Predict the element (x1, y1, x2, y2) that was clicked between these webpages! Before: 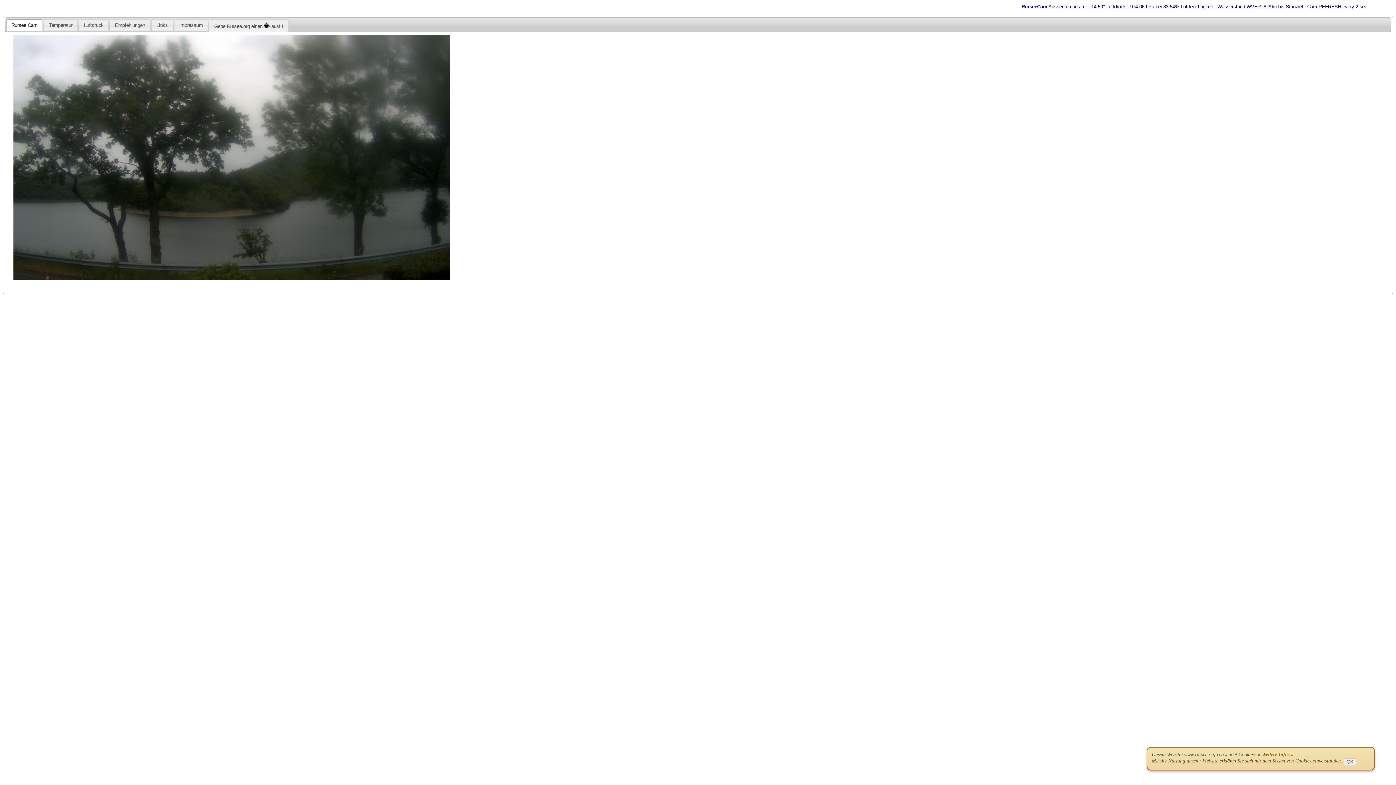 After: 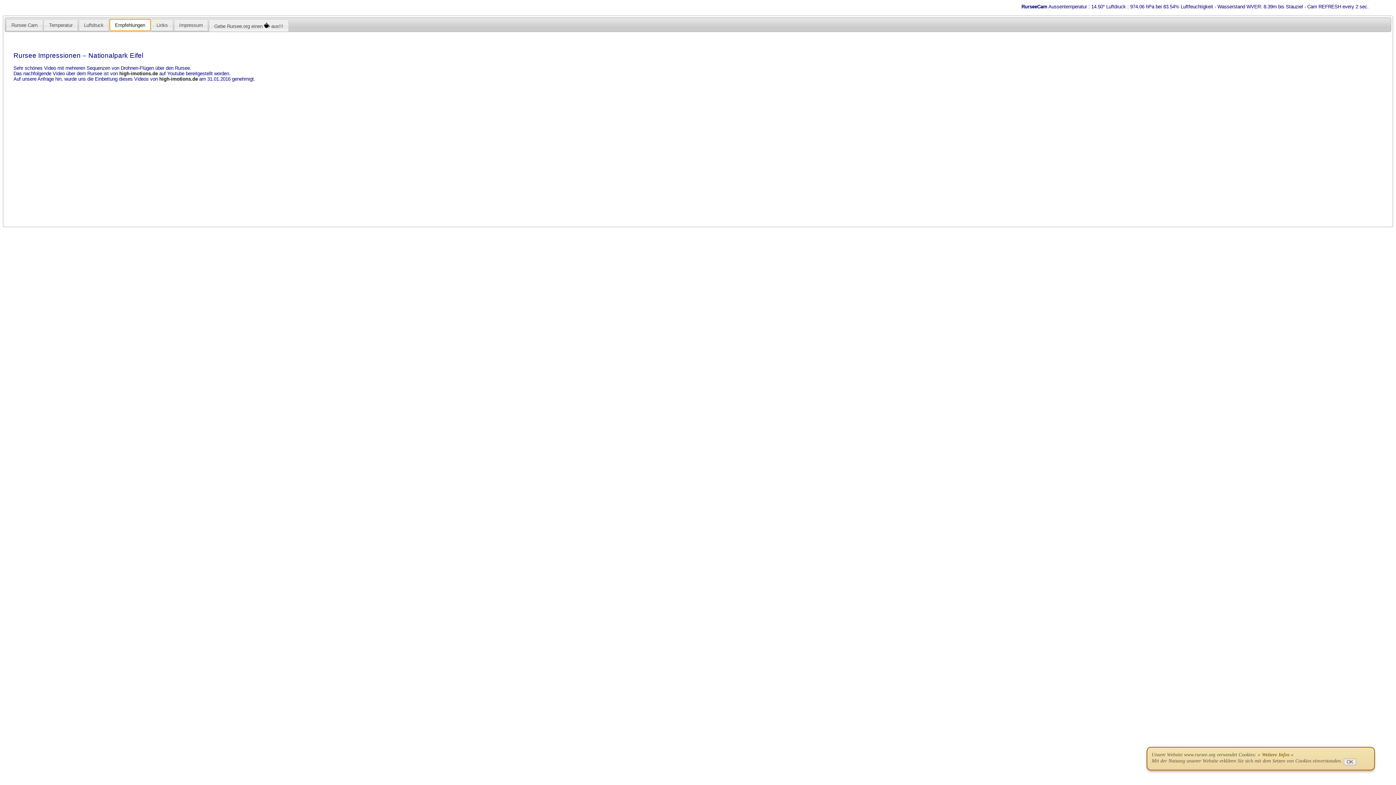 Action: bbox: (110, 19, 150, 30) label: Empfehlungen